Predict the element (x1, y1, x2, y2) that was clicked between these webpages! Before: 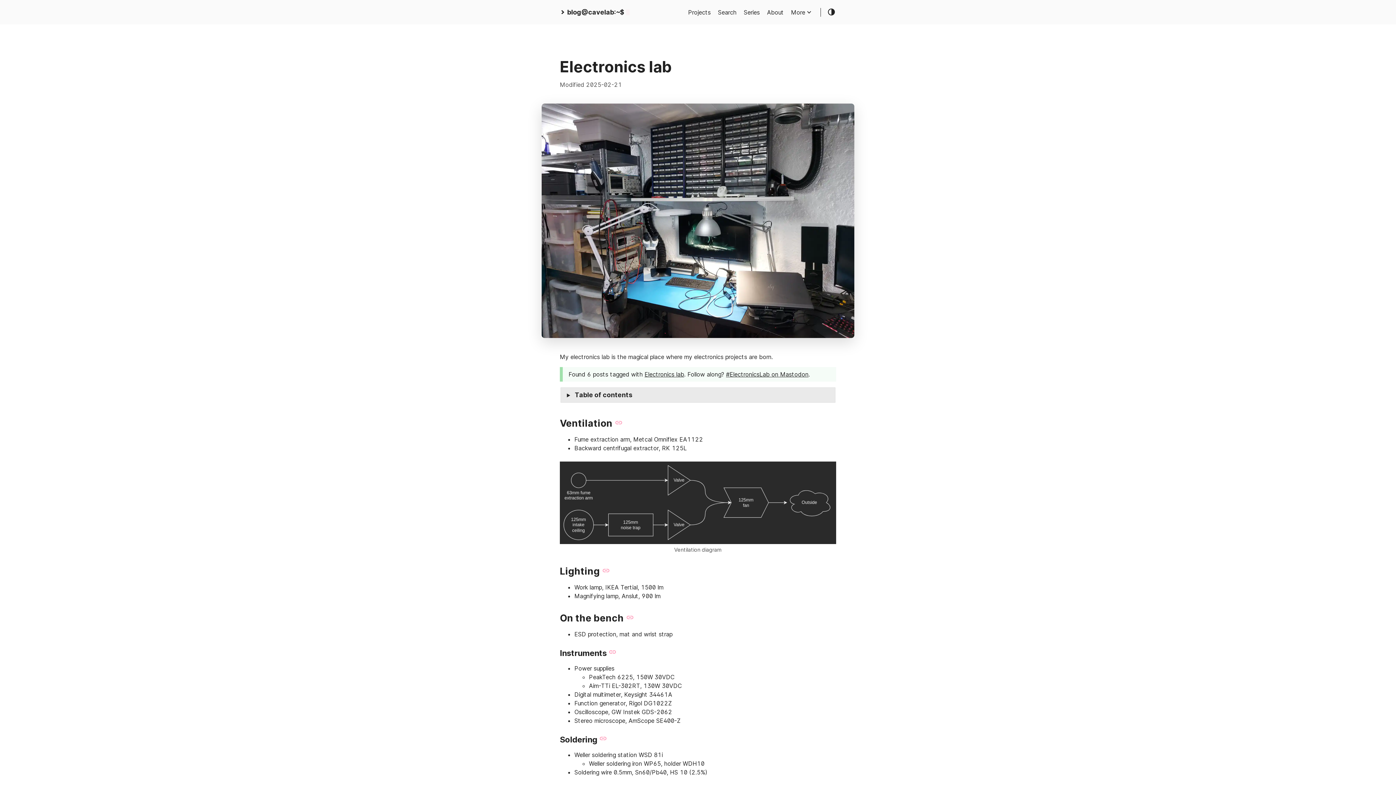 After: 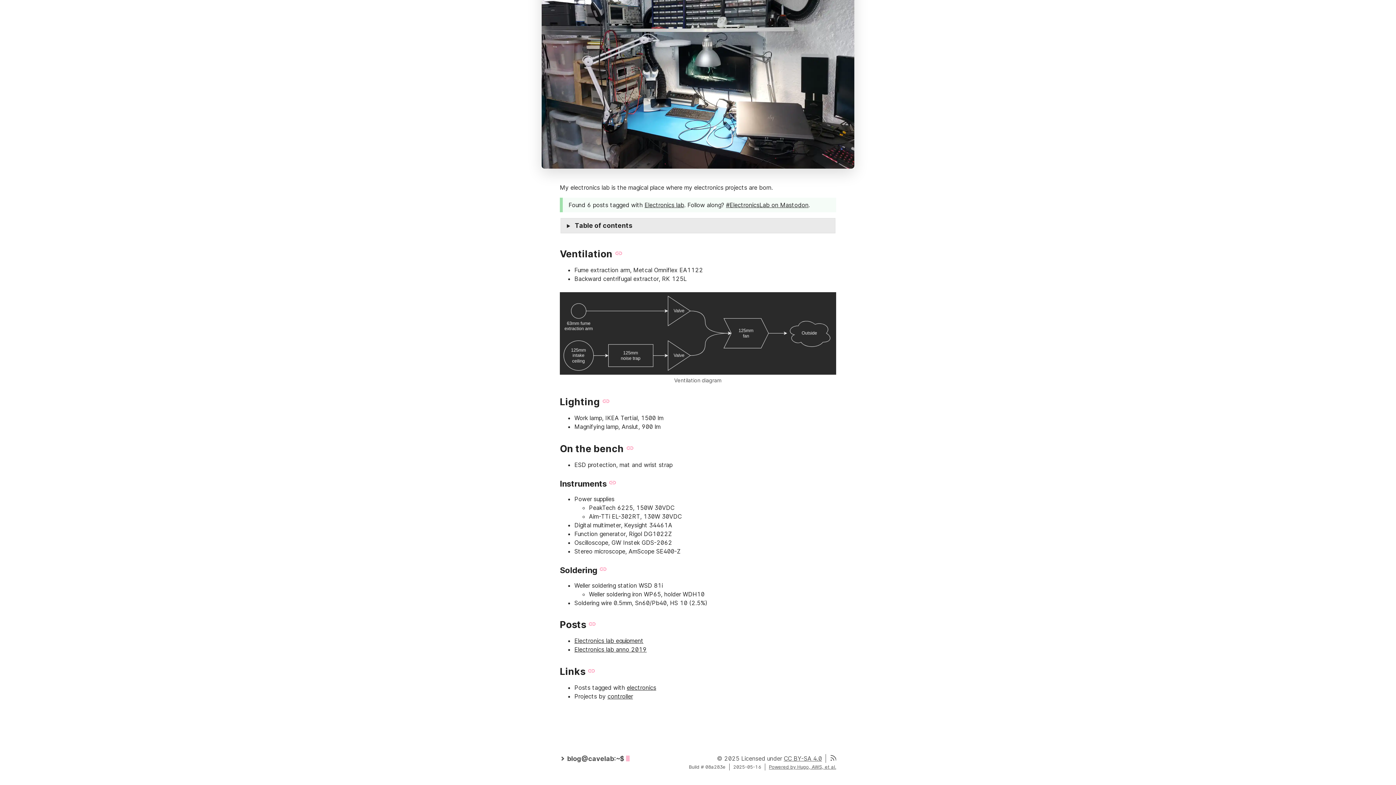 Action: bbox: (614, 417, 622, 429)